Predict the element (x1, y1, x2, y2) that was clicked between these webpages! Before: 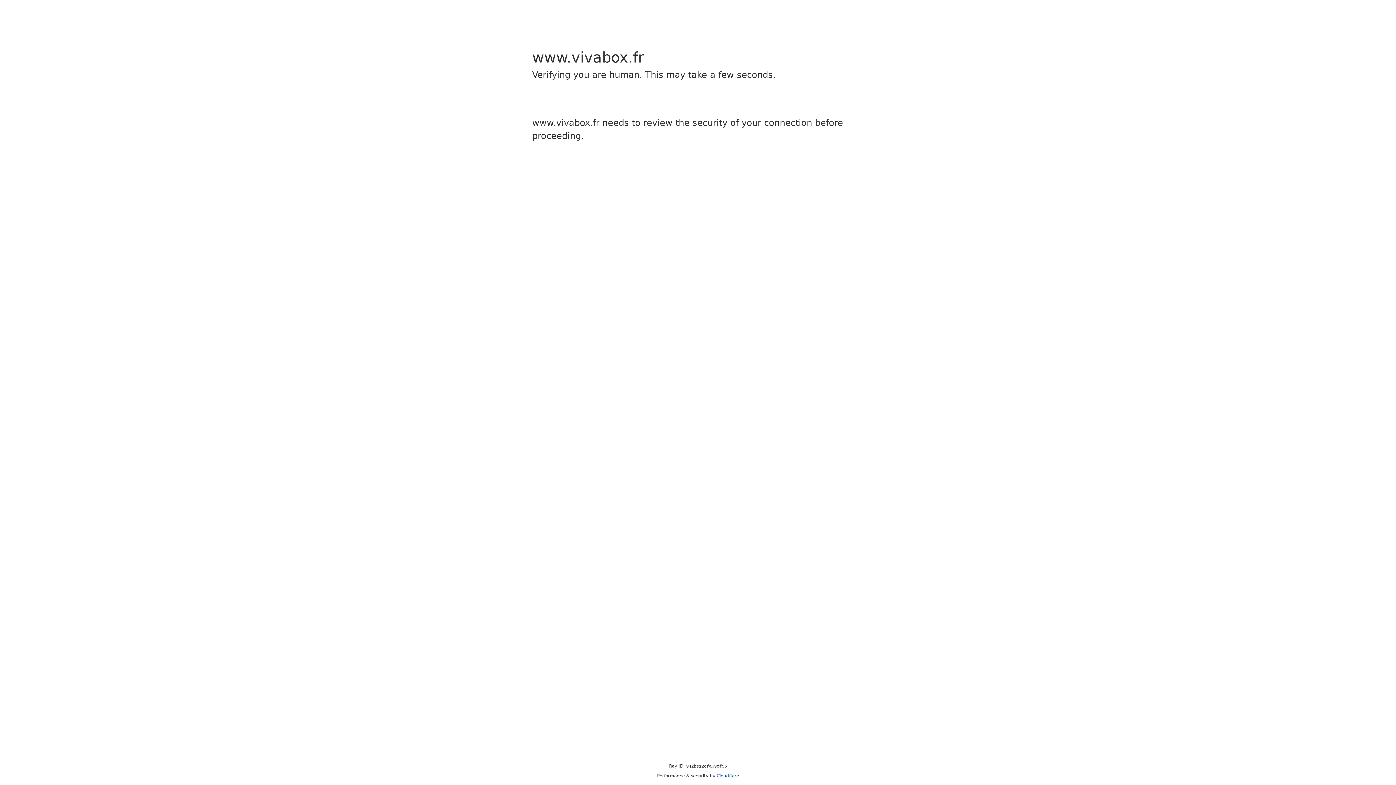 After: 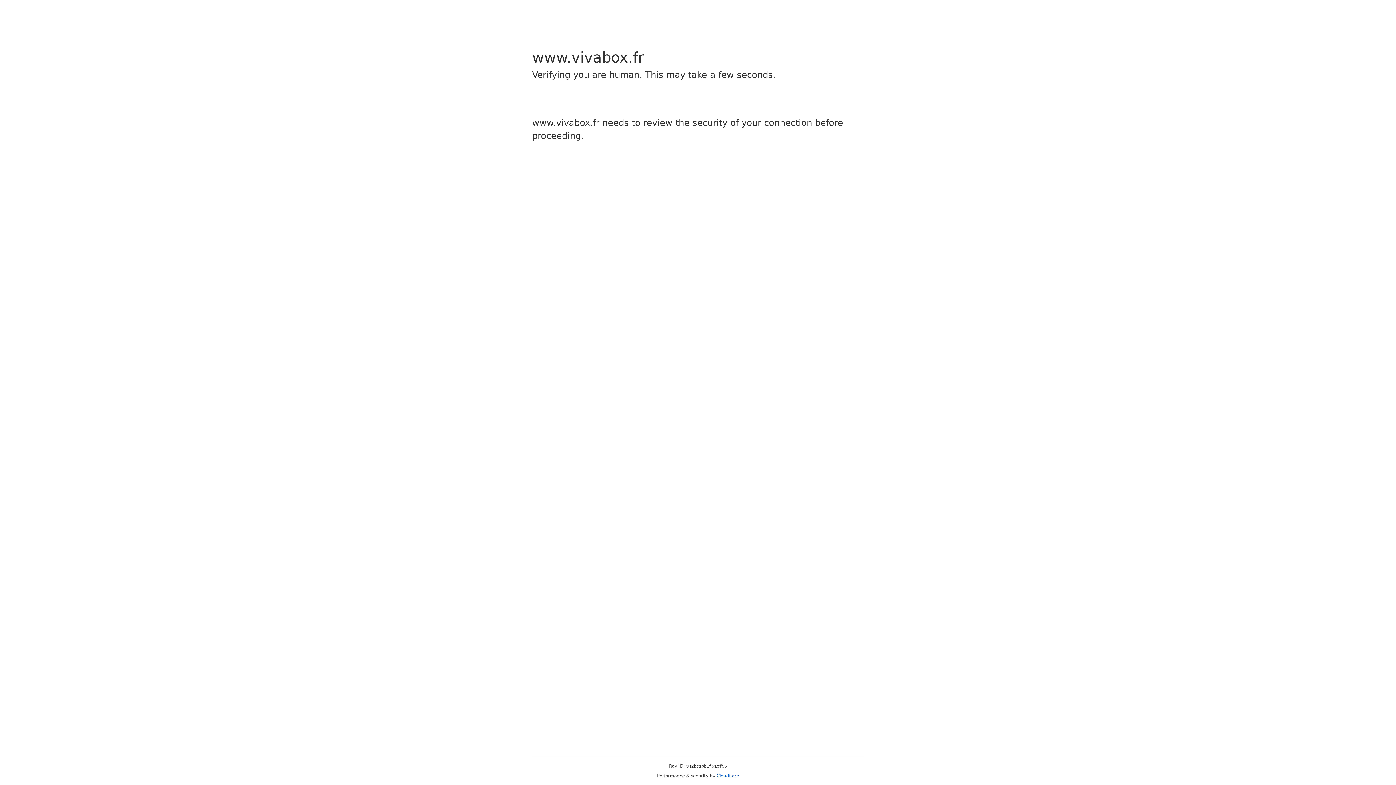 Action: label: Cloudflare bbox: (716, 773, 739, 778)